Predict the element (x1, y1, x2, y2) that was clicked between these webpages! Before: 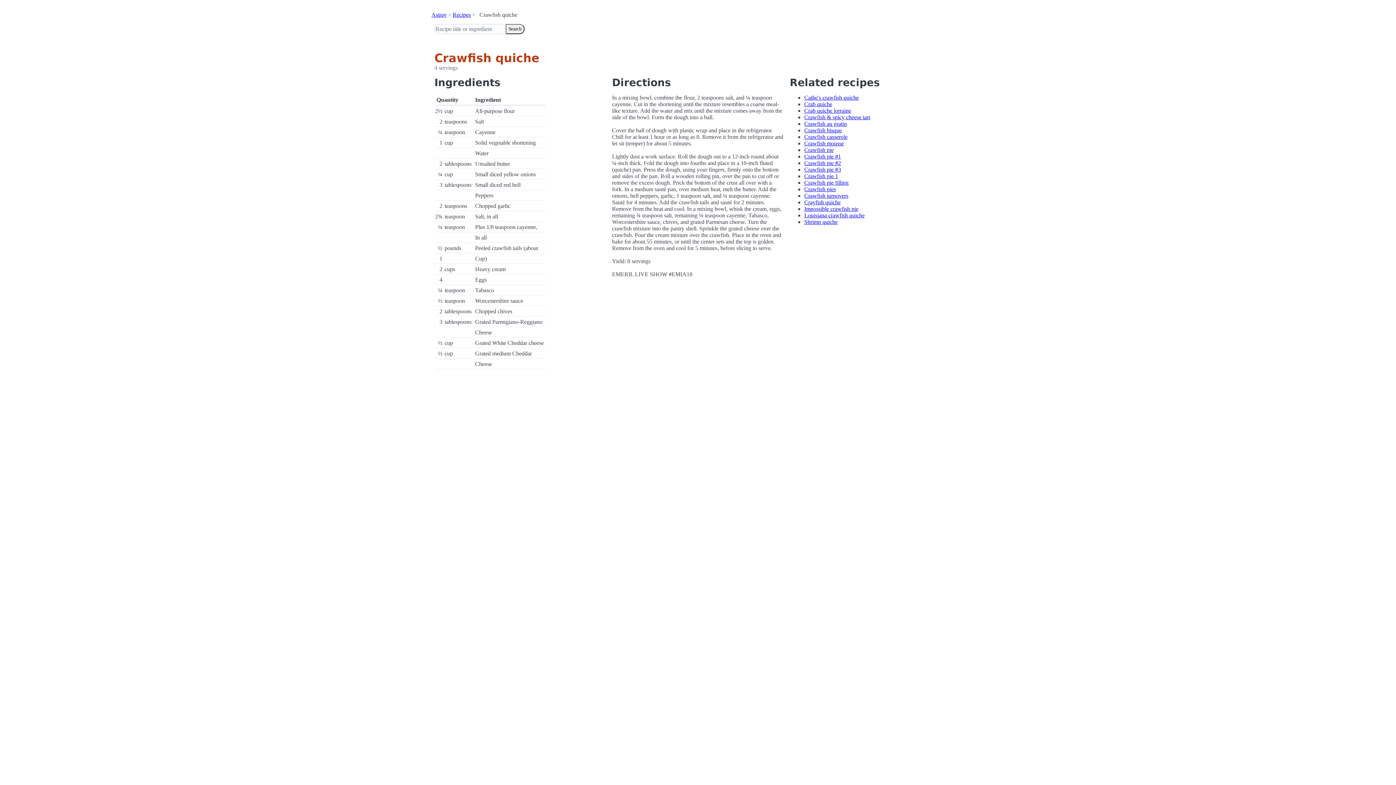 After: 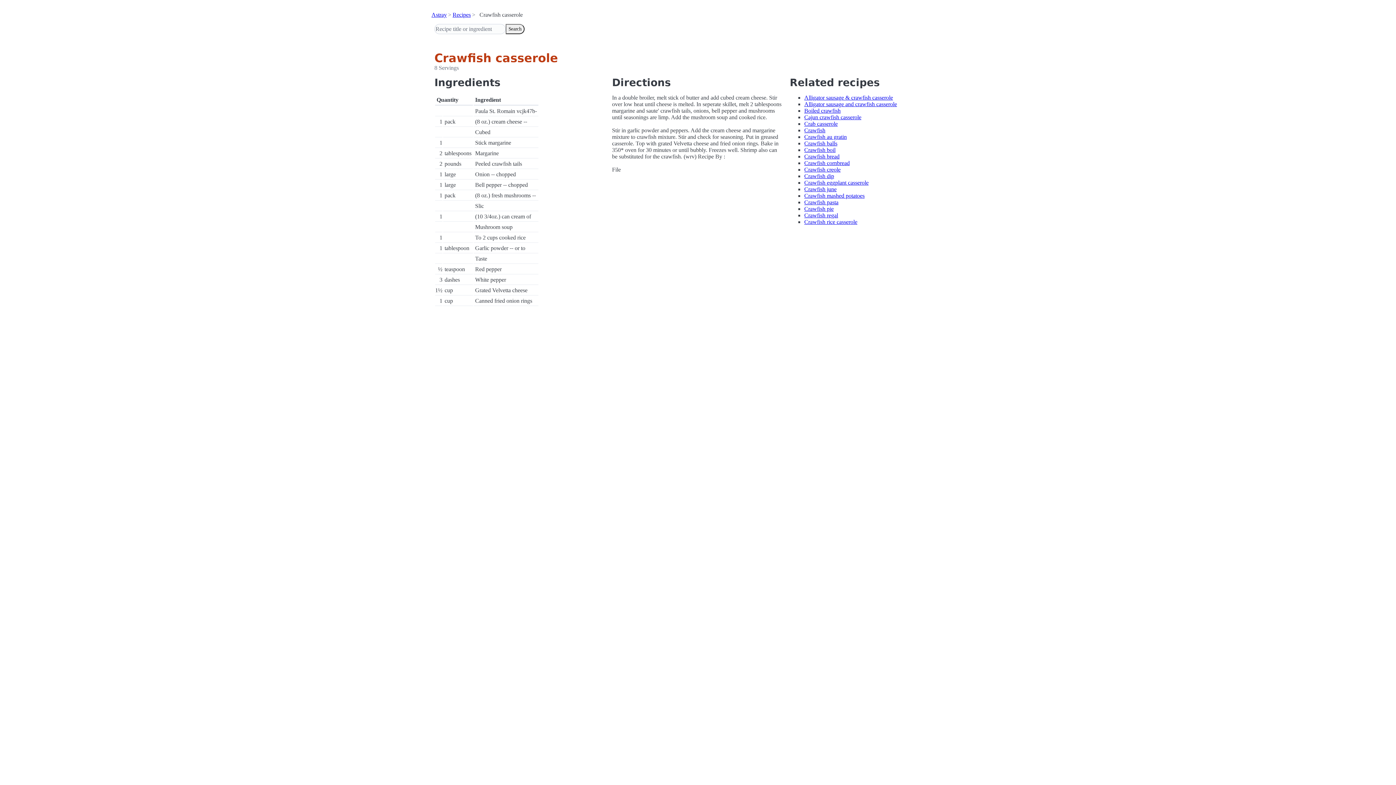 Action: label: Crawfish casserole bbox: (804, 133, 847, 140)